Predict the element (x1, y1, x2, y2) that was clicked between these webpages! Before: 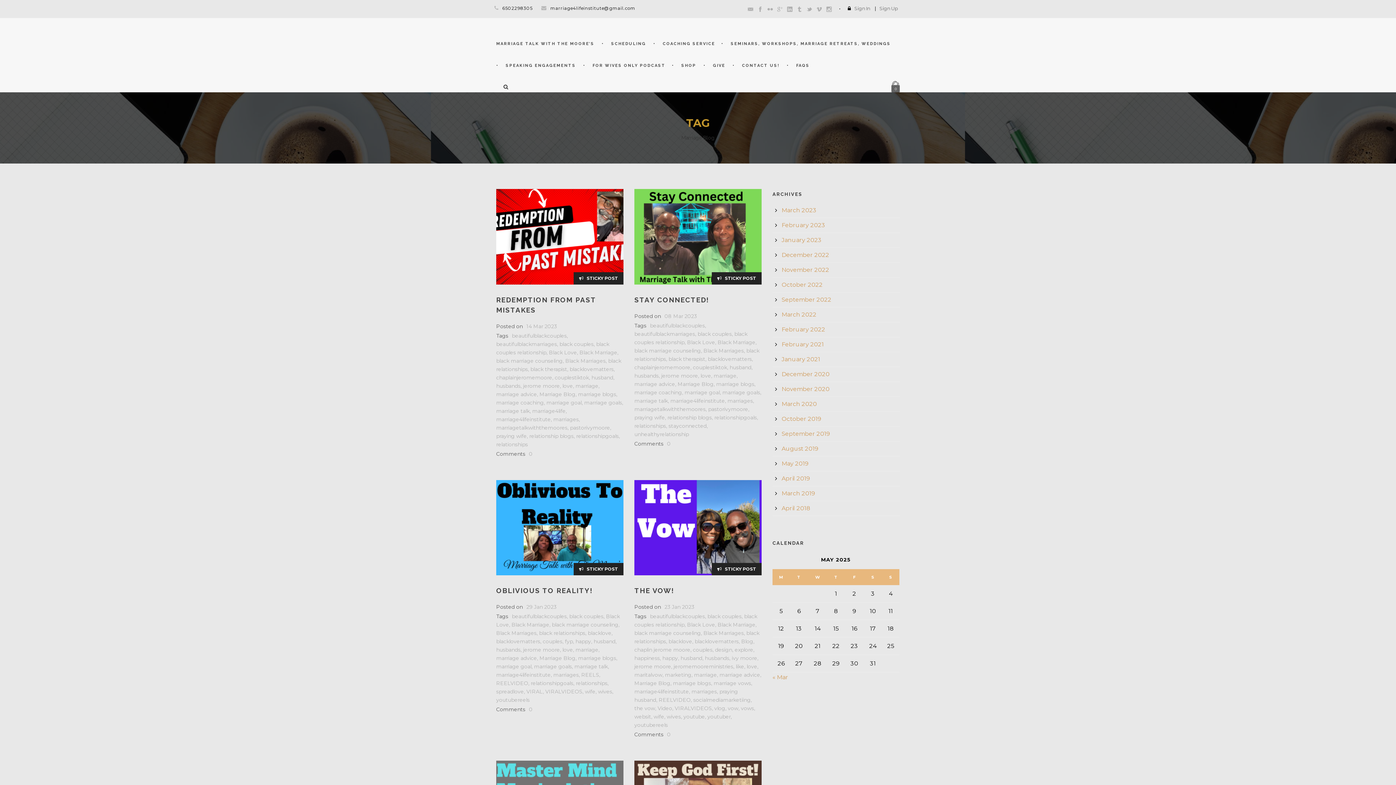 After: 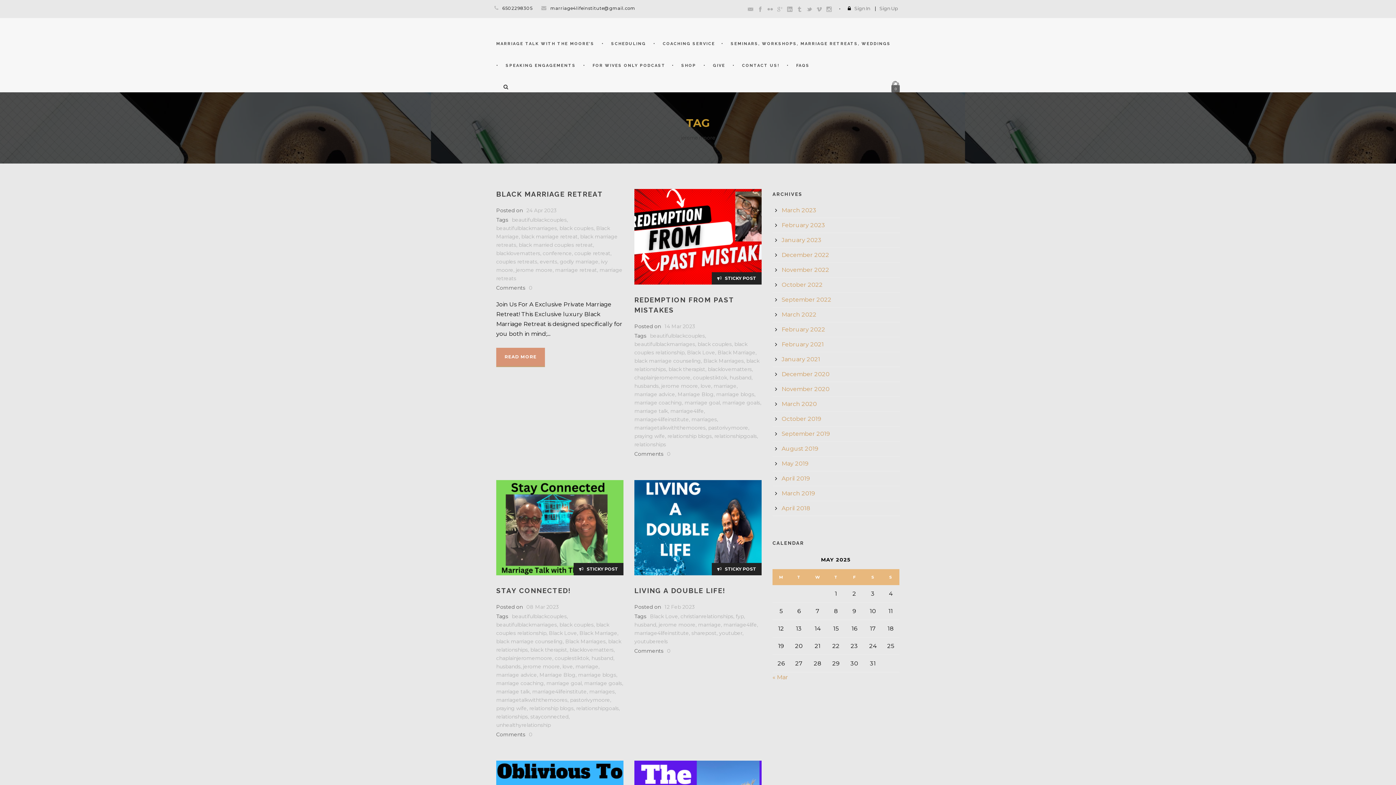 Action: label: jerome moore bbox: (523, 382, 560, 389)